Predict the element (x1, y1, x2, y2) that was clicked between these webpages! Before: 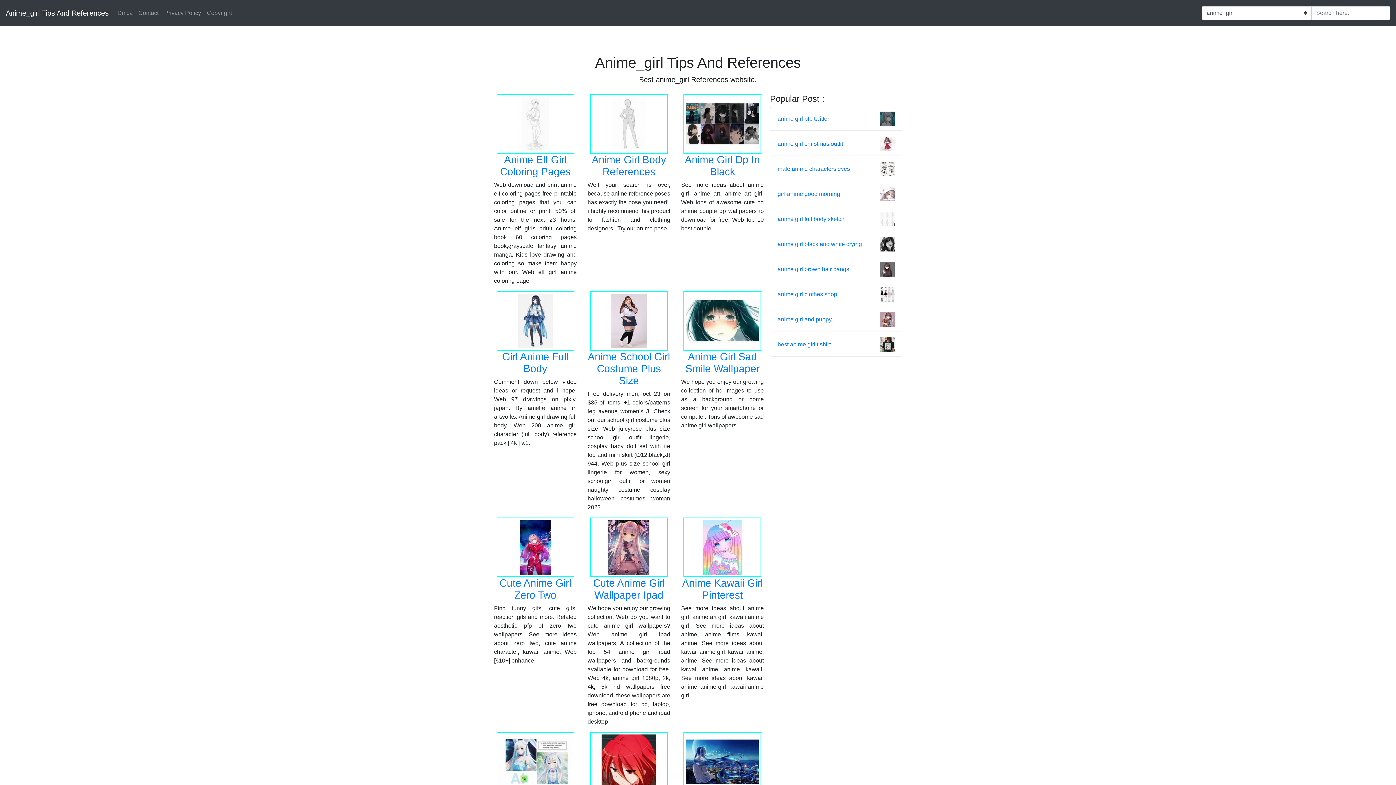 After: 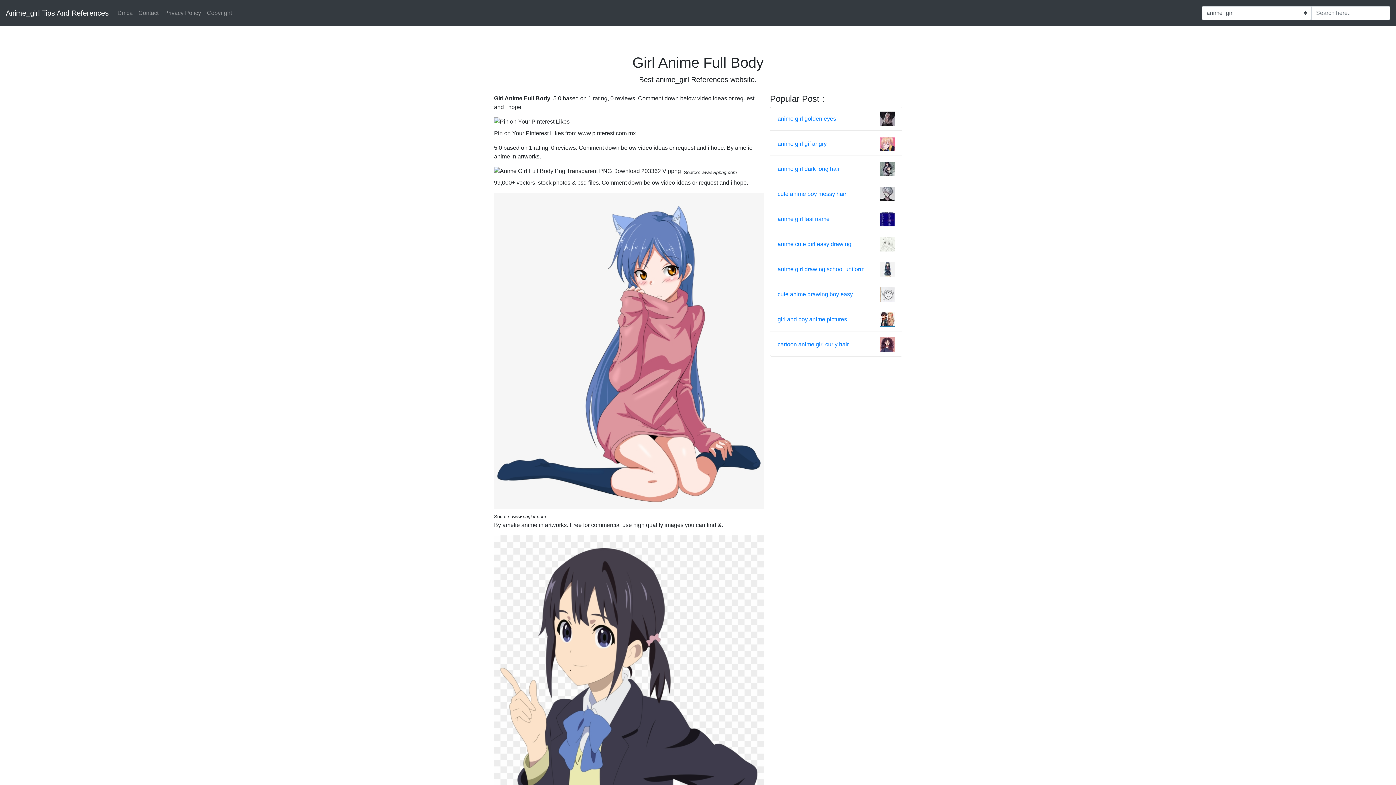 Action: bbox: (496, 317, 574, 323)